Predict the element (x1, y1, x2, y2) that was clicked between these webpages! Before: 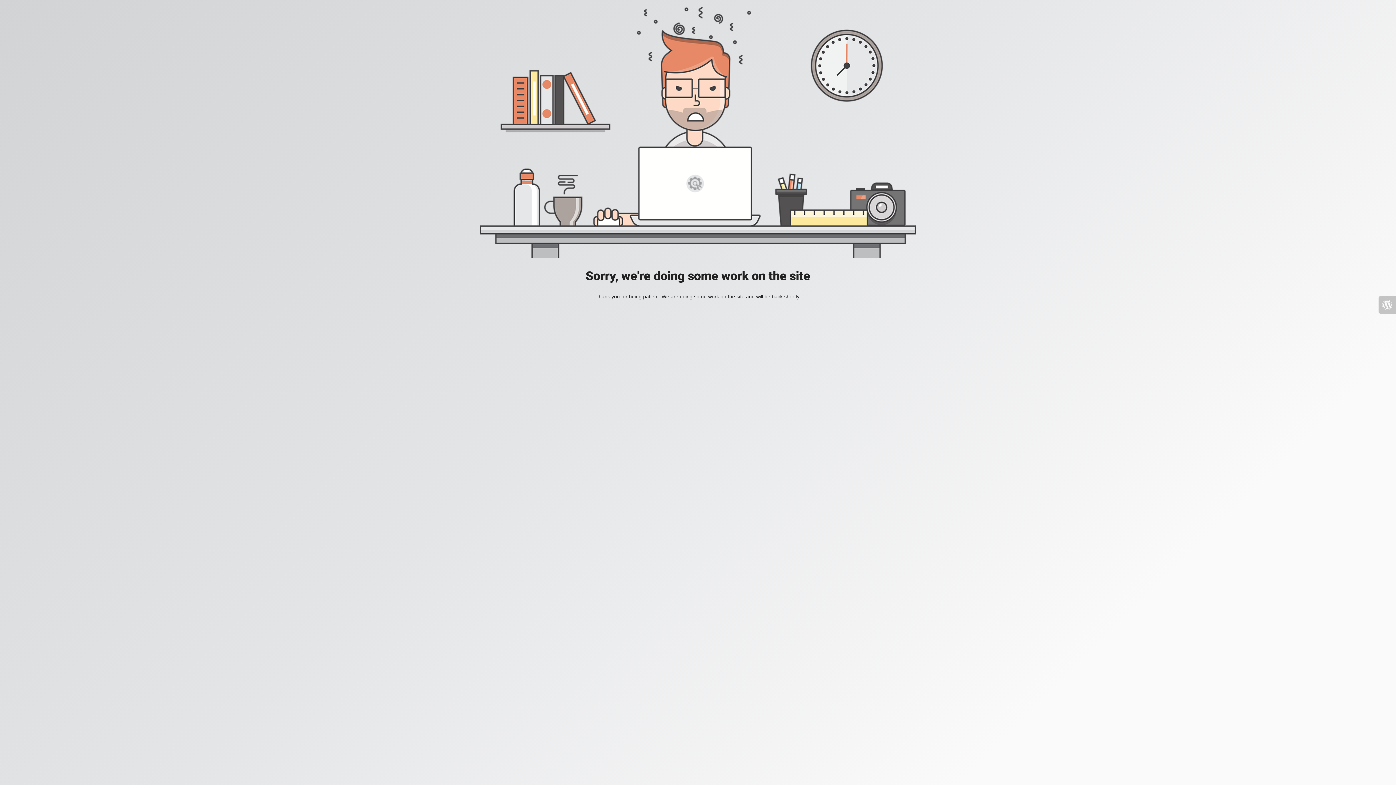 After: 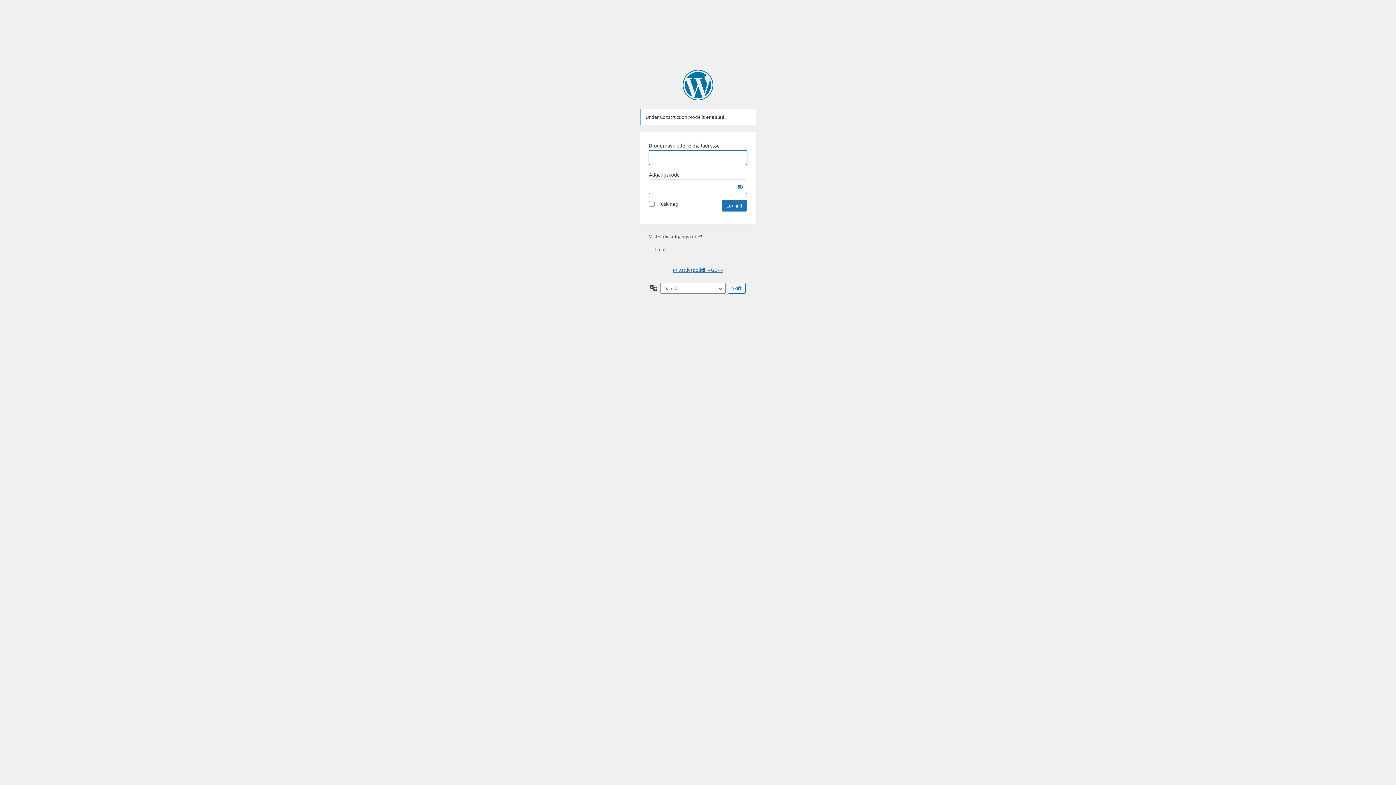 Action: bbox: (1378, 296, 1396, 313)